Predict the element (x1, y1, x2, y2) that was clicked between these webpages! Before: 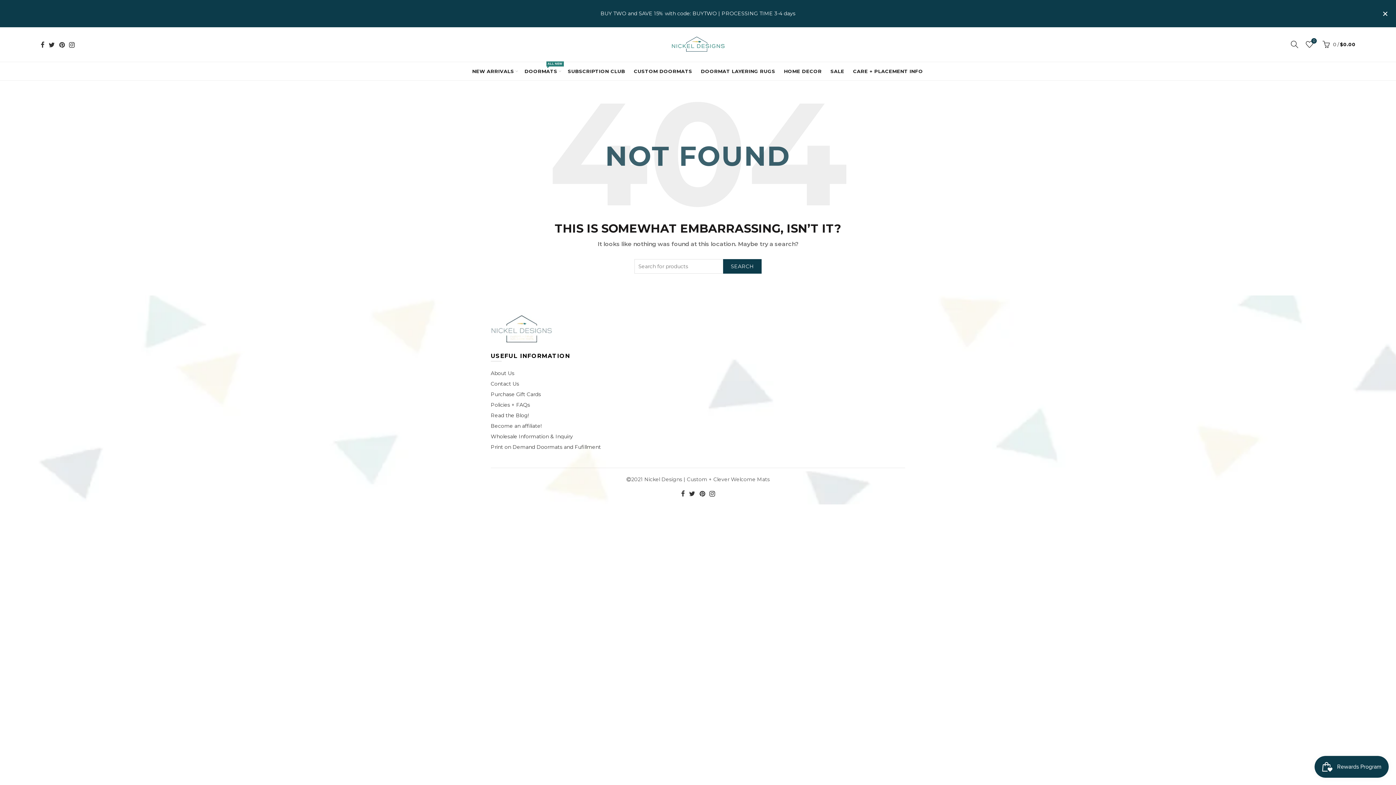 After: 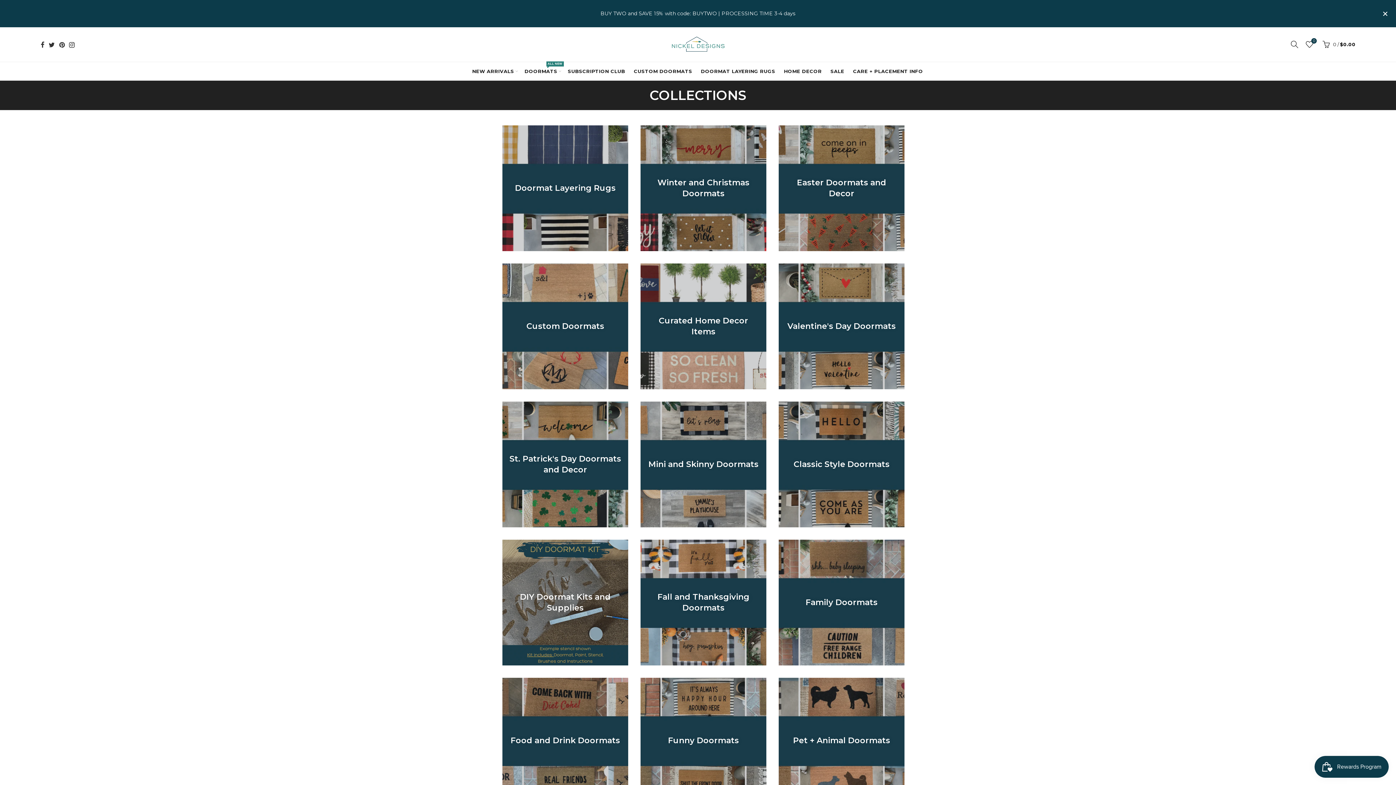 Action: bbox: (0, 0, 1374, 27)